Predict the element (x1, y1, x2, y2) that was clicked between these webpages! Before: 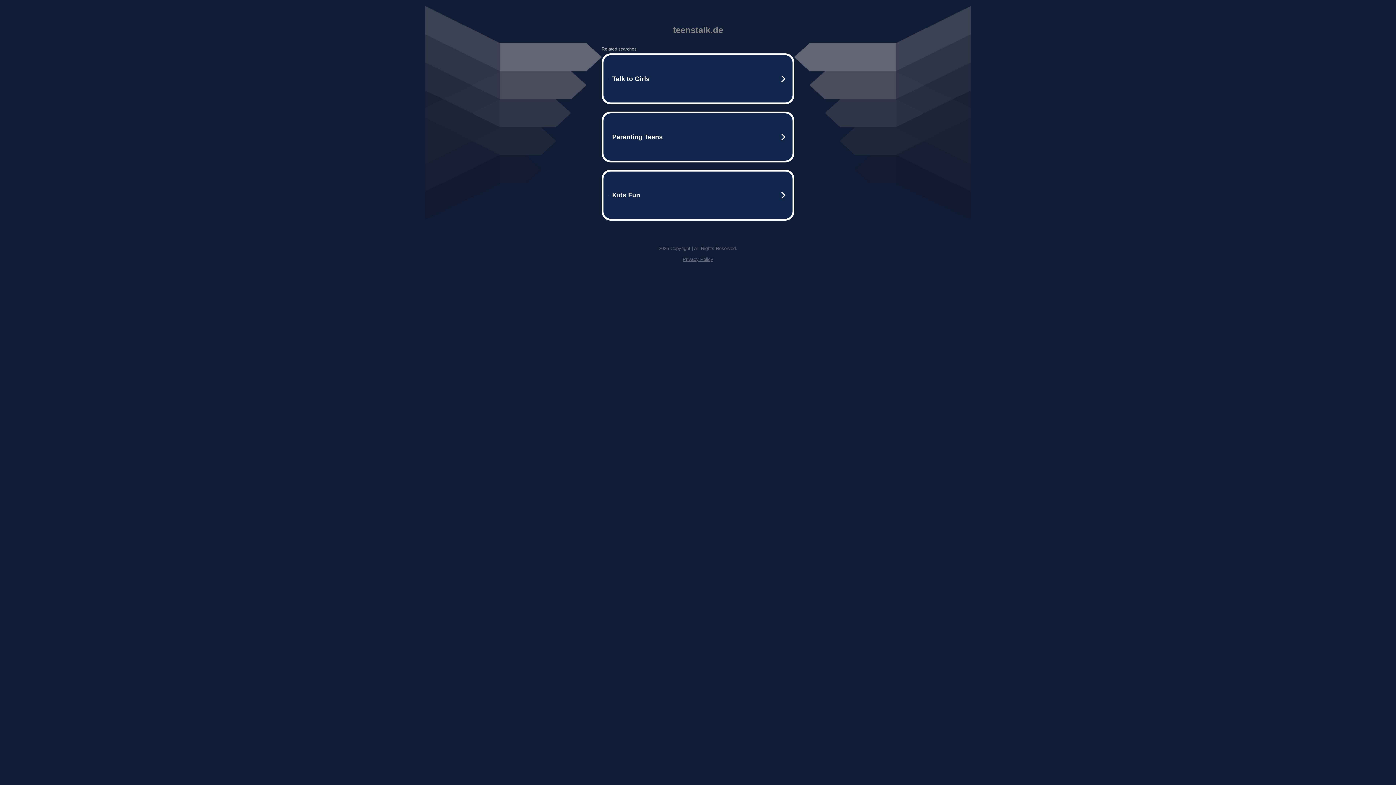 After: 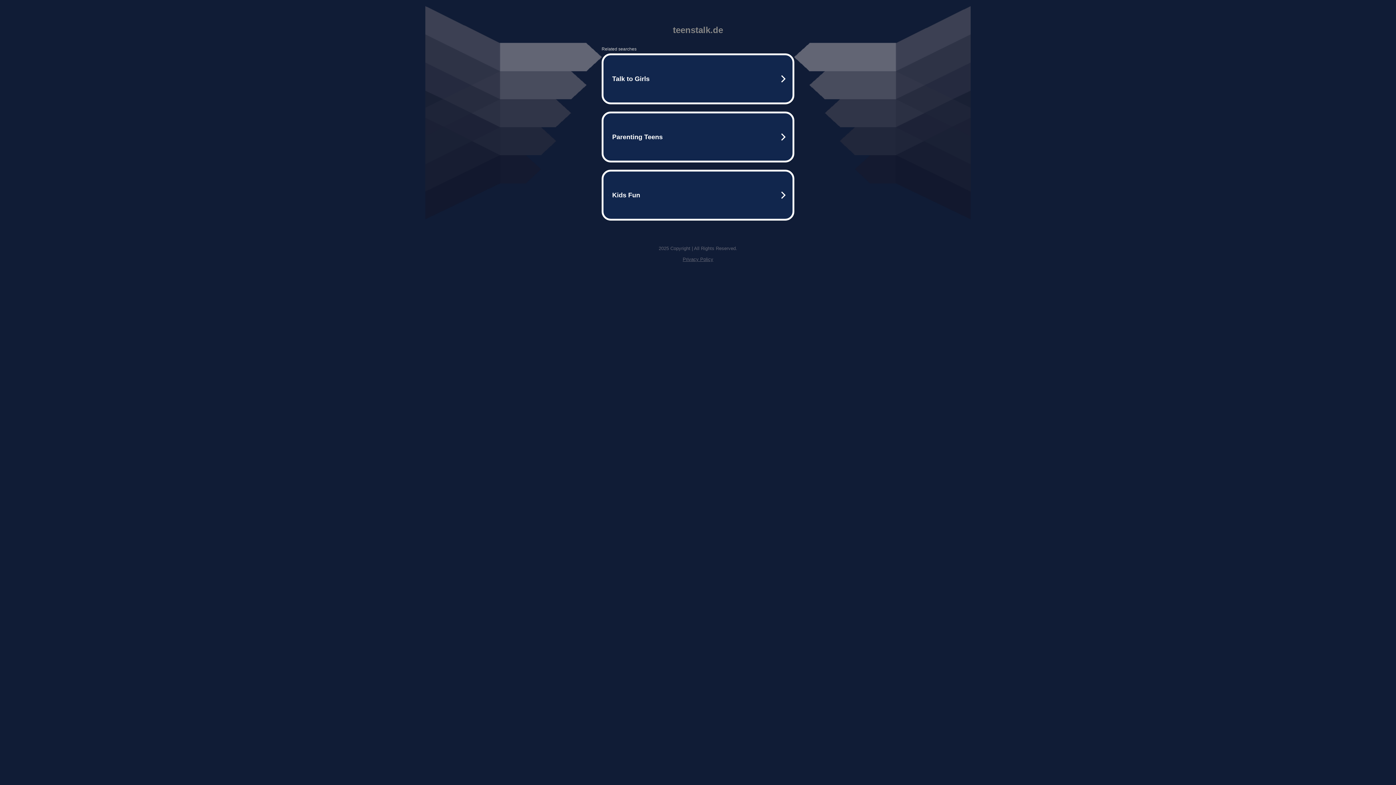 Action: label: Privacy Policy bbox: (682, 256, 713, 262)